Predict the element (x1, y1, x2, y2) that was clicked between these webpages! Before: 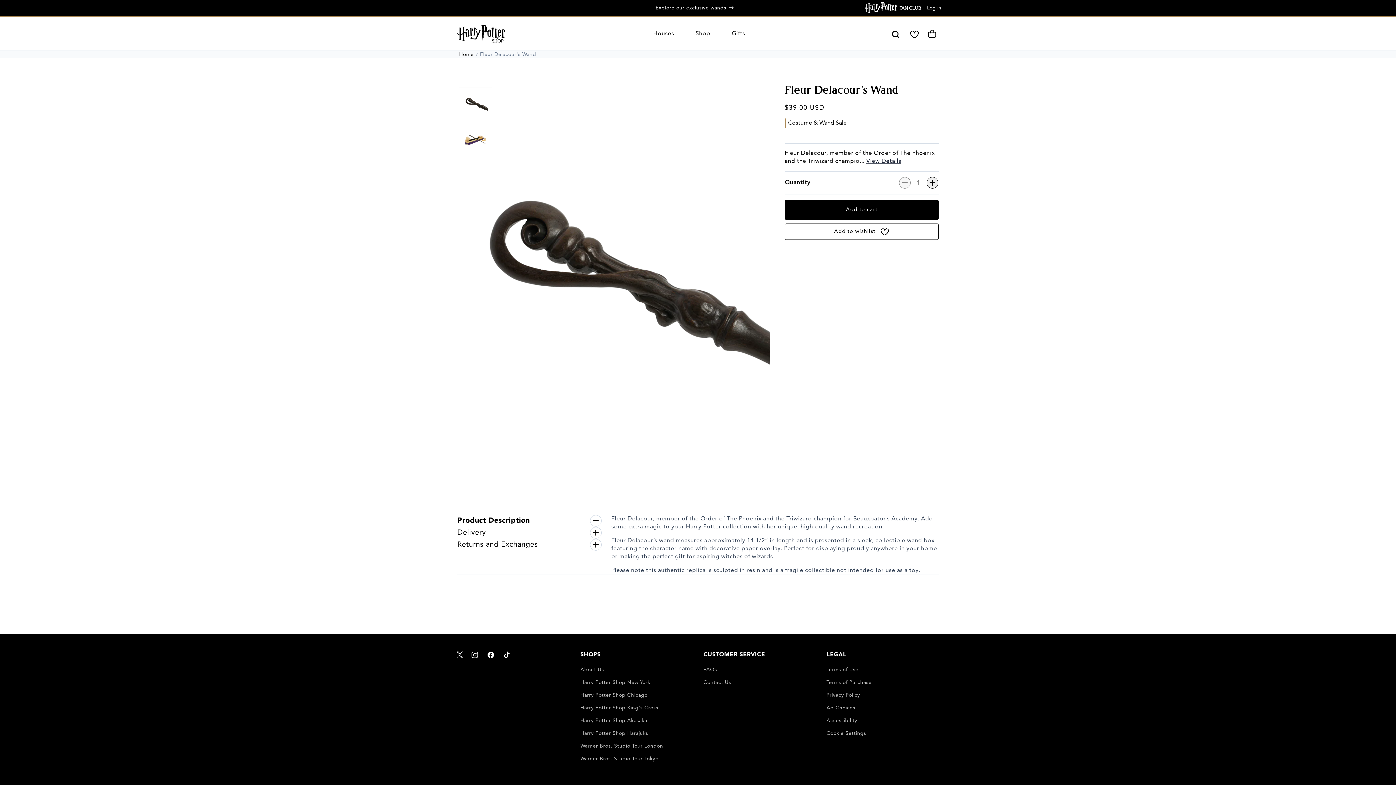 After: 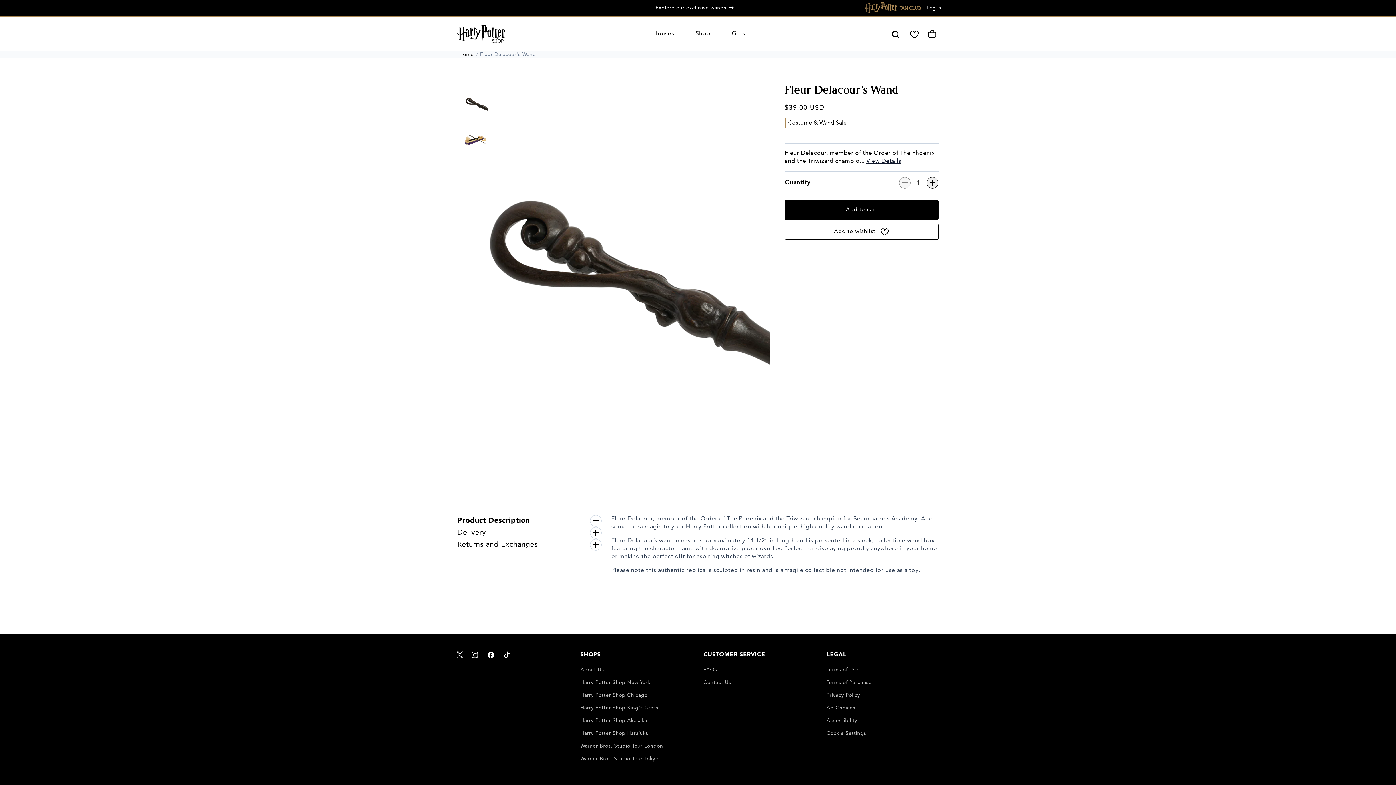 Action: bbox: (865, 2, 921, 13)